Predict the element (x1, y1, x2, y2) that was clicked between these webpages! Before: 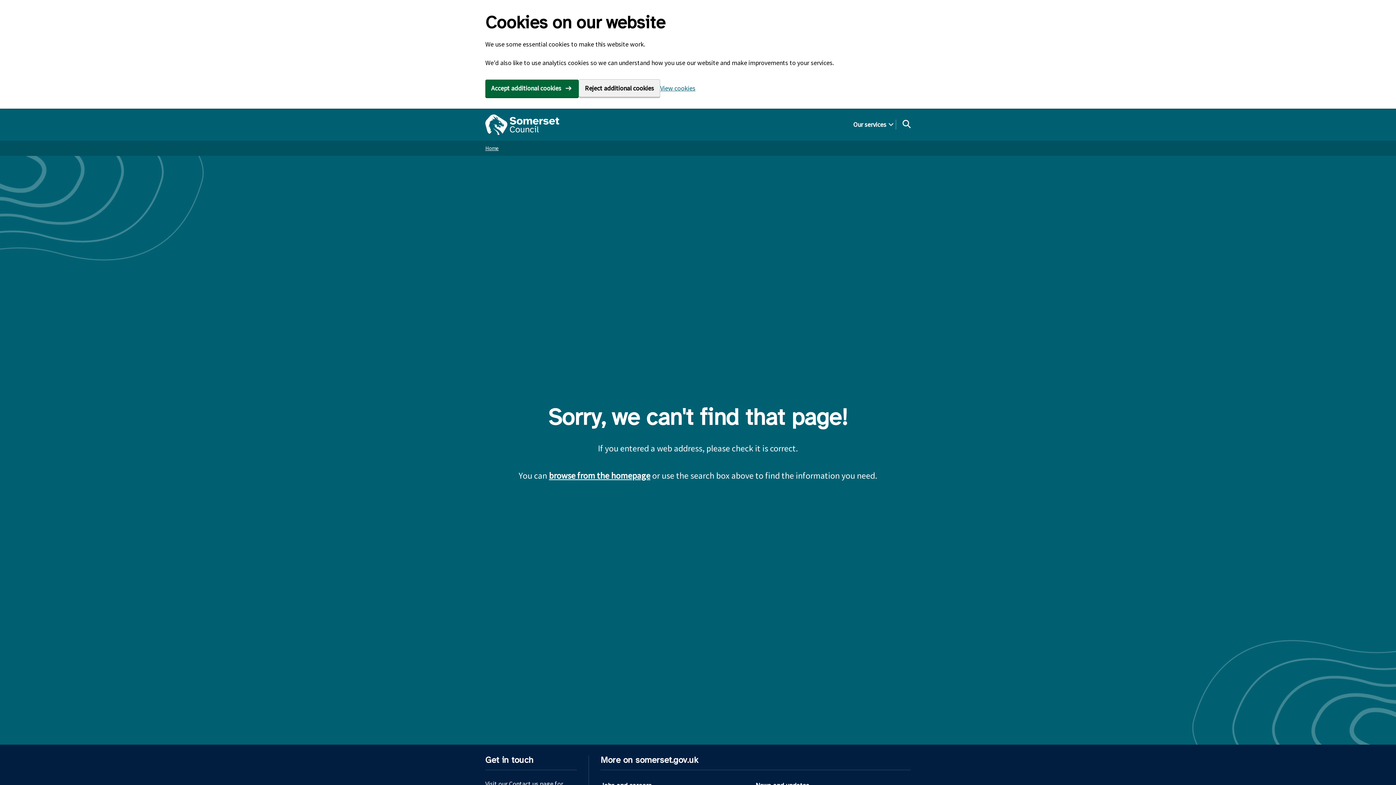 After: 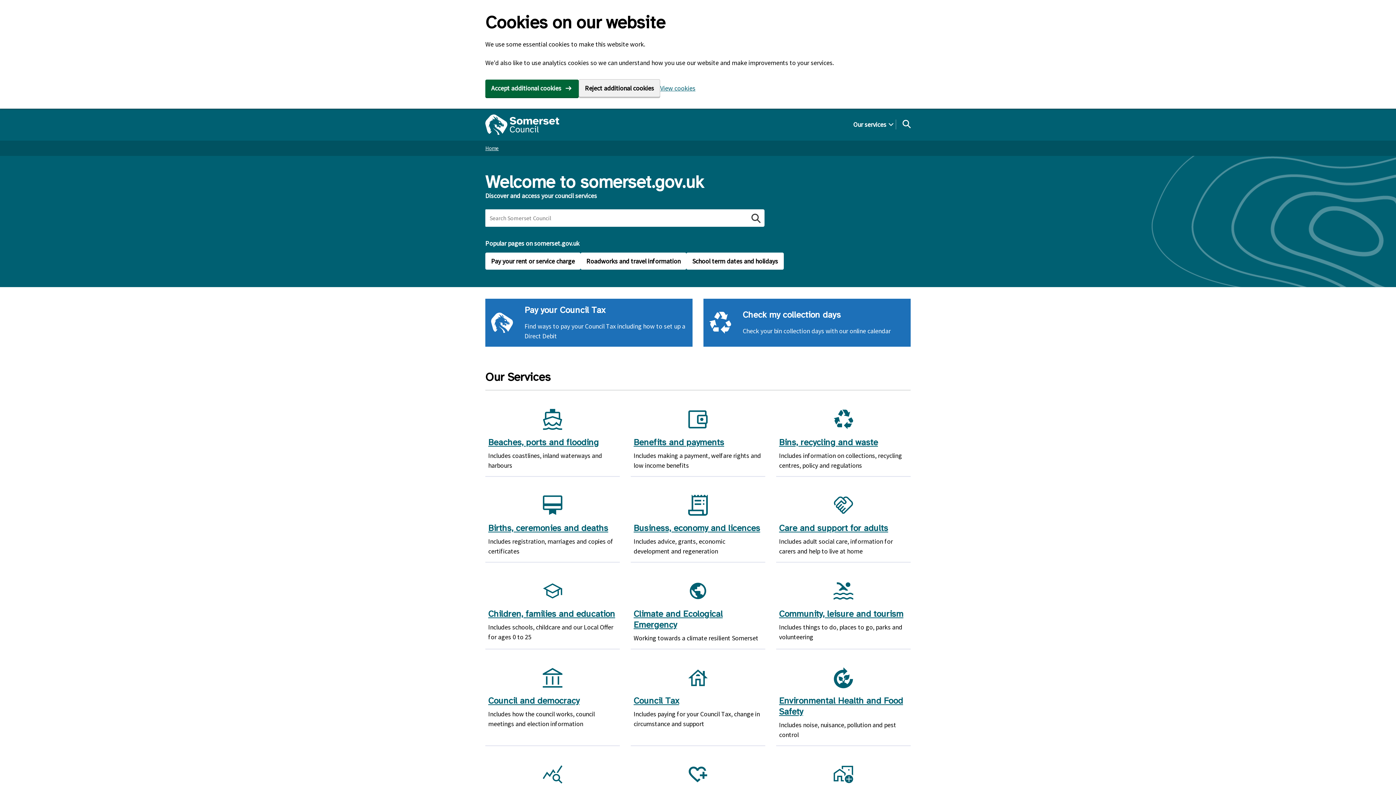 Action: bbox: (485, 114, 559, 134) label: Somerset Council home